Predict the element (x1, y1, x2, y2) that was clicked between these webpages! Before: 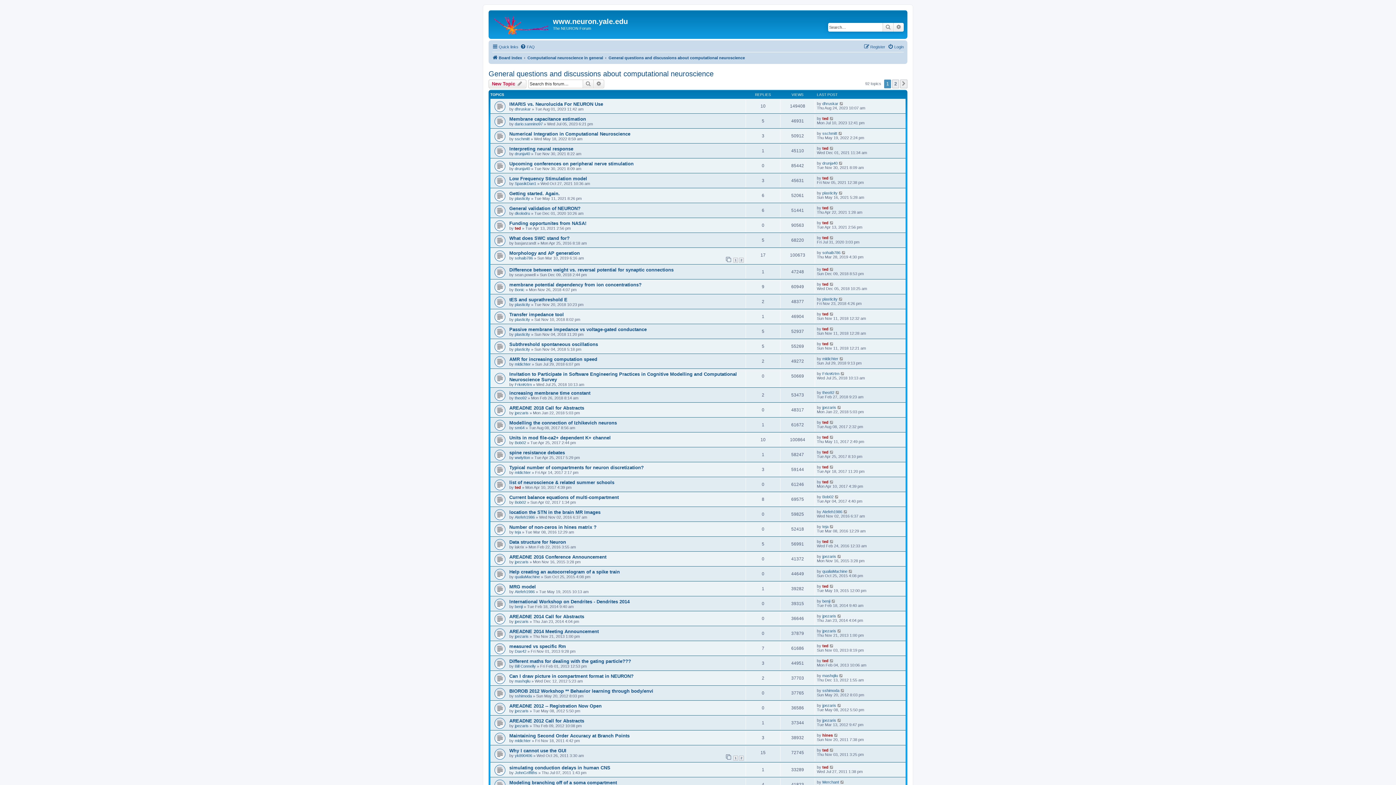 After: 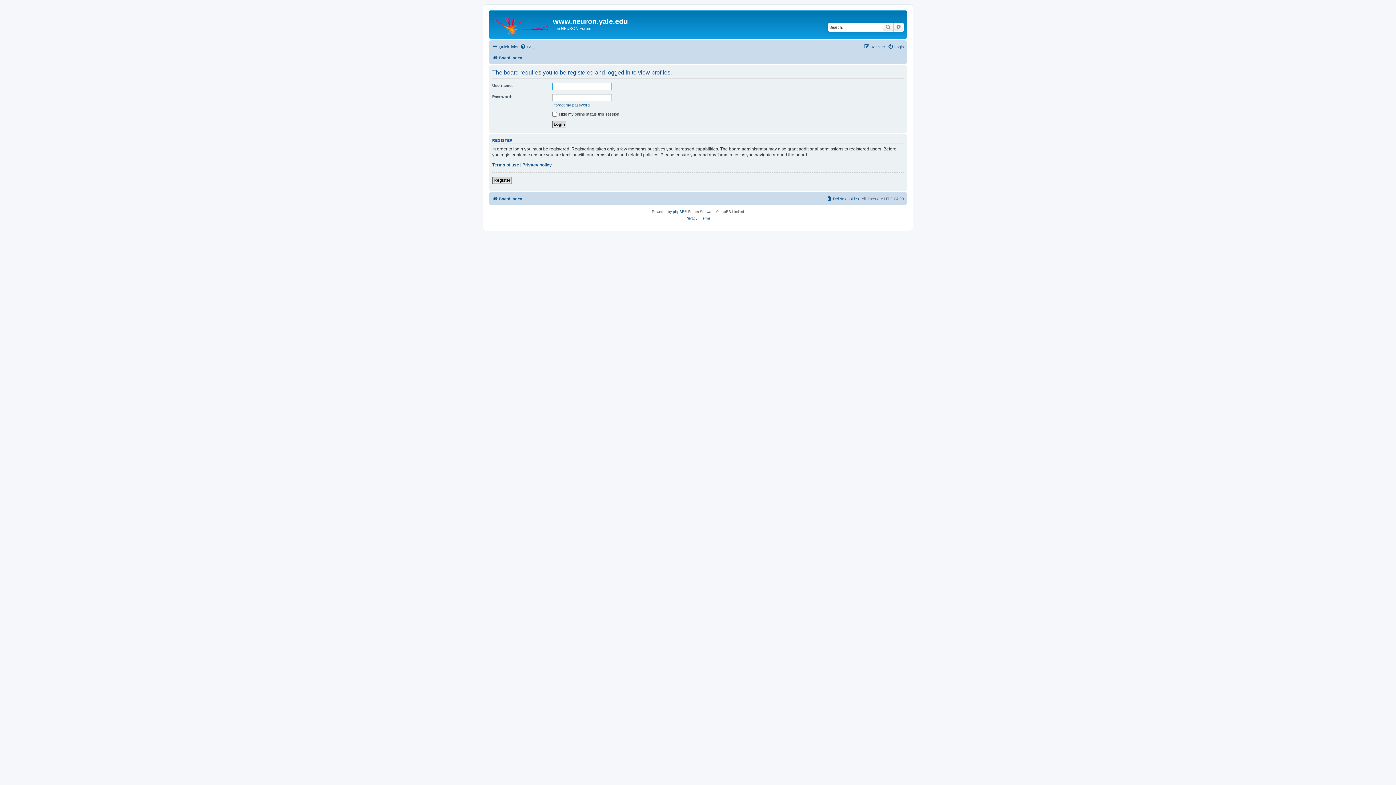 Action: bbox: (822, 312, 828, 316) label: ted